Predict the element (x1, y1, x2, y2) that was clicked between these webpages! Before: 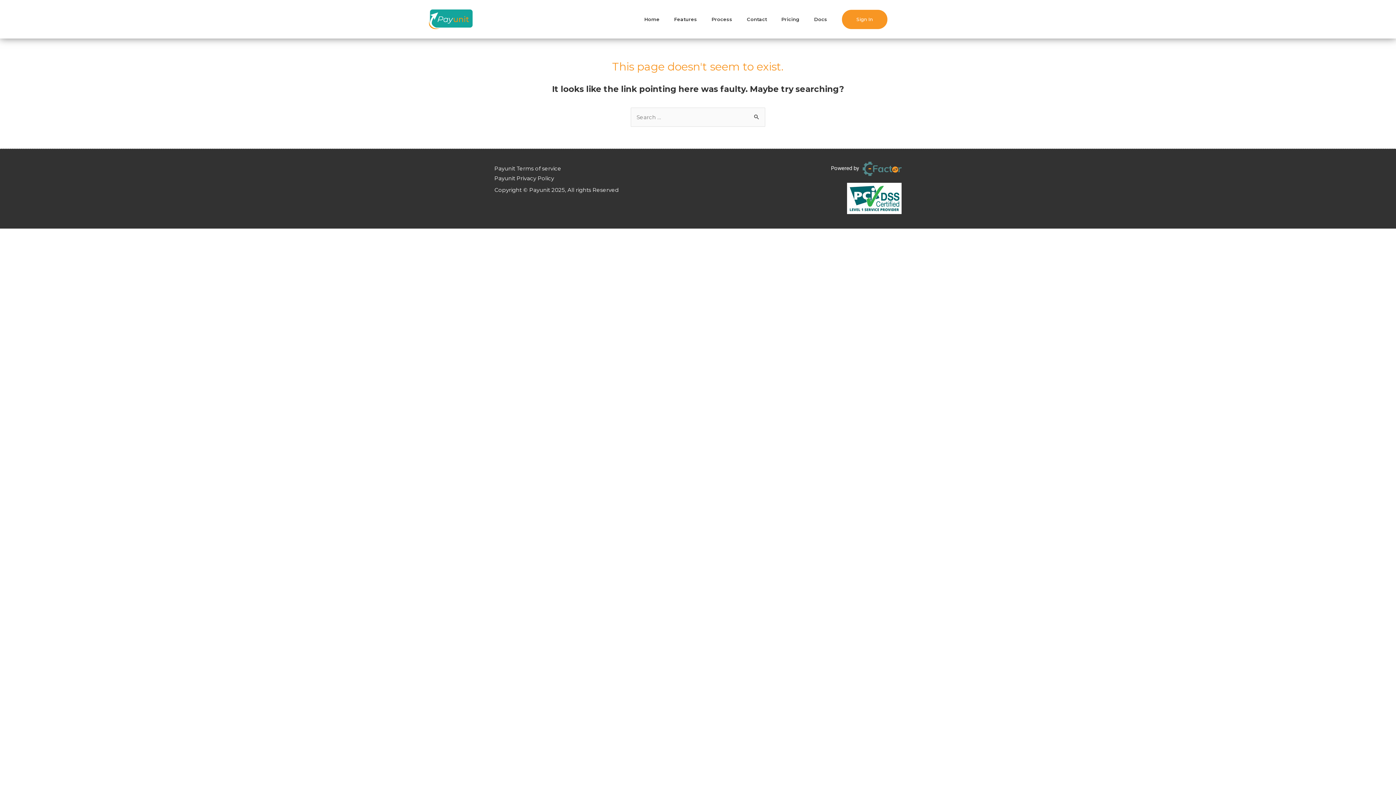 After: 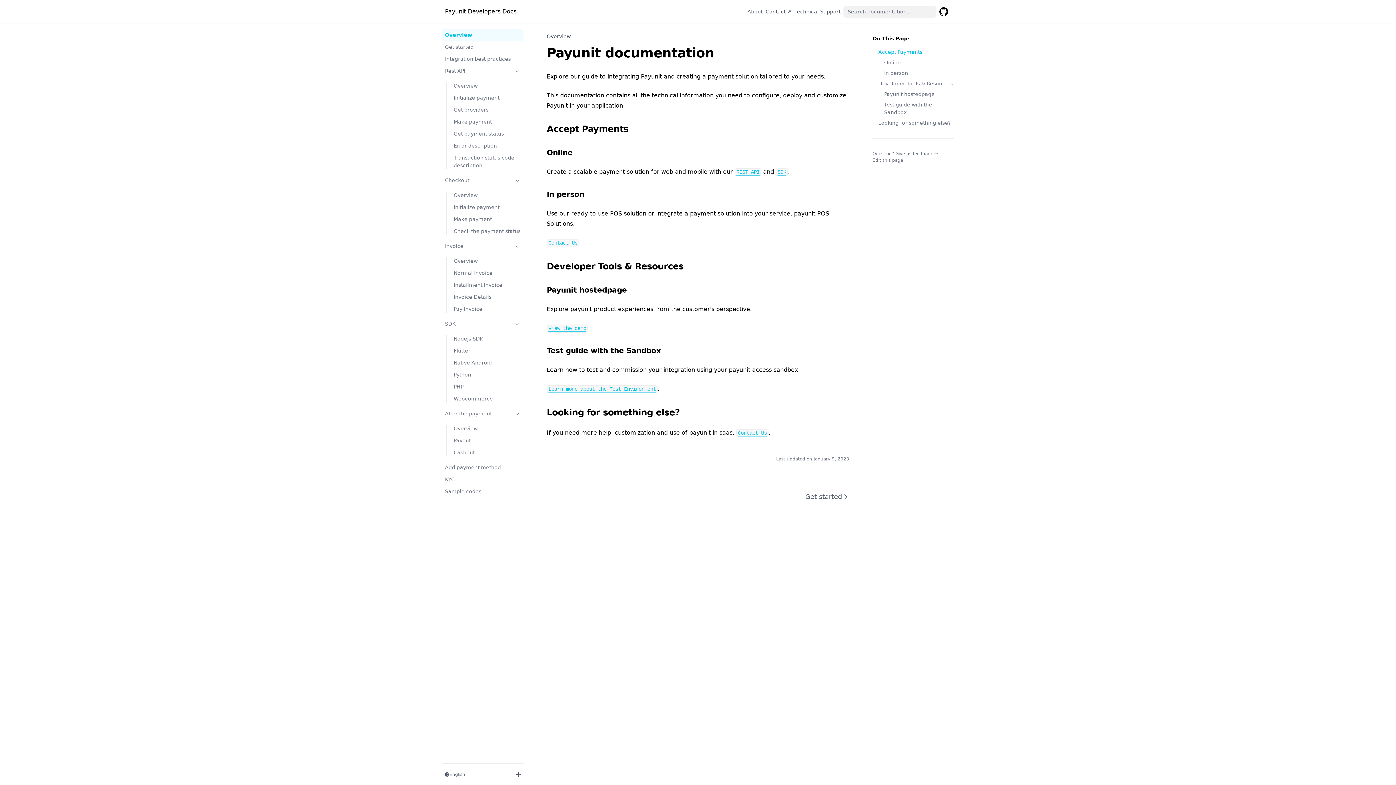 Action: label: Docs bbox: (807, 10, 834, 27)